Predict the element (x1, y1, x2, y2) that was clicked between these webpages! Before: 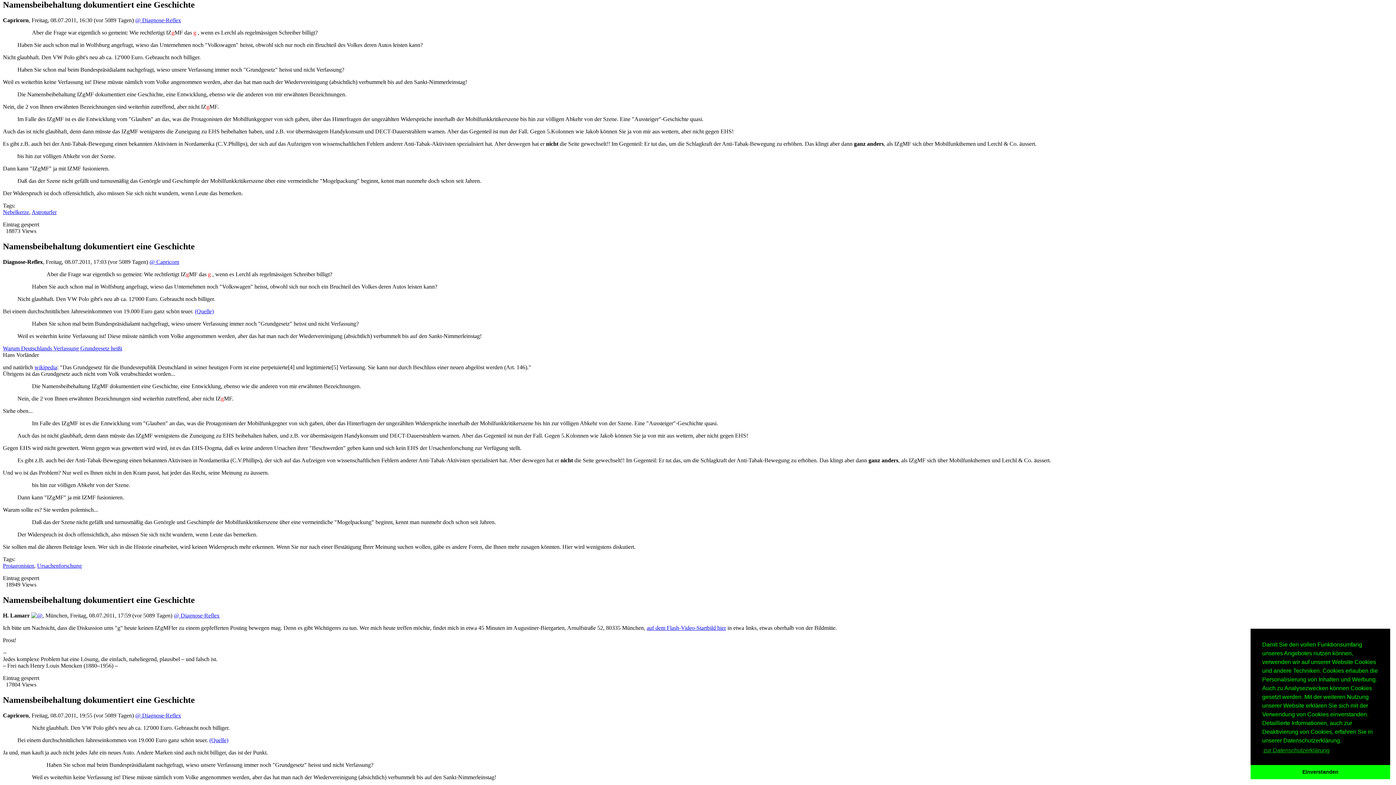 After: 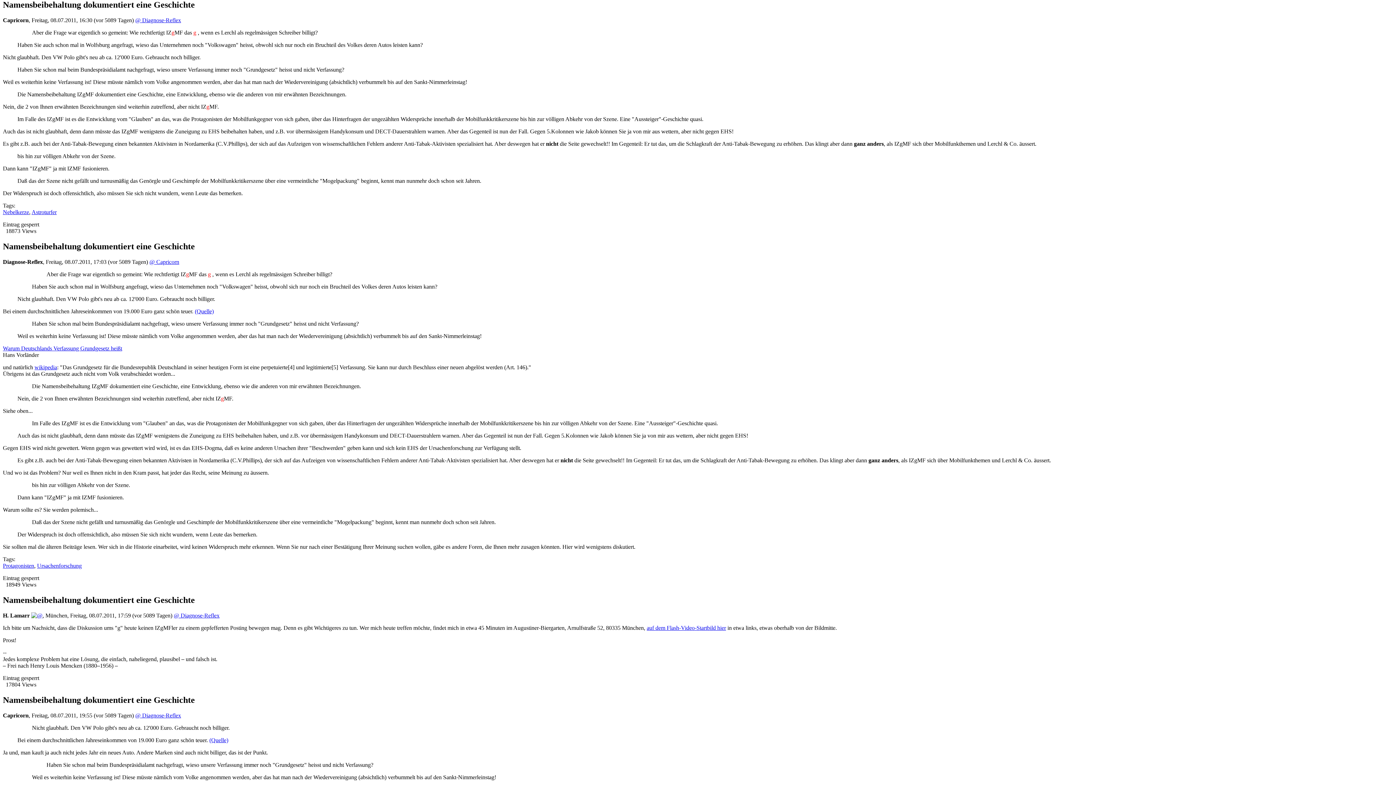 Action: label: dismiss cookie message bbox: (1250, 765, 1390, 779)